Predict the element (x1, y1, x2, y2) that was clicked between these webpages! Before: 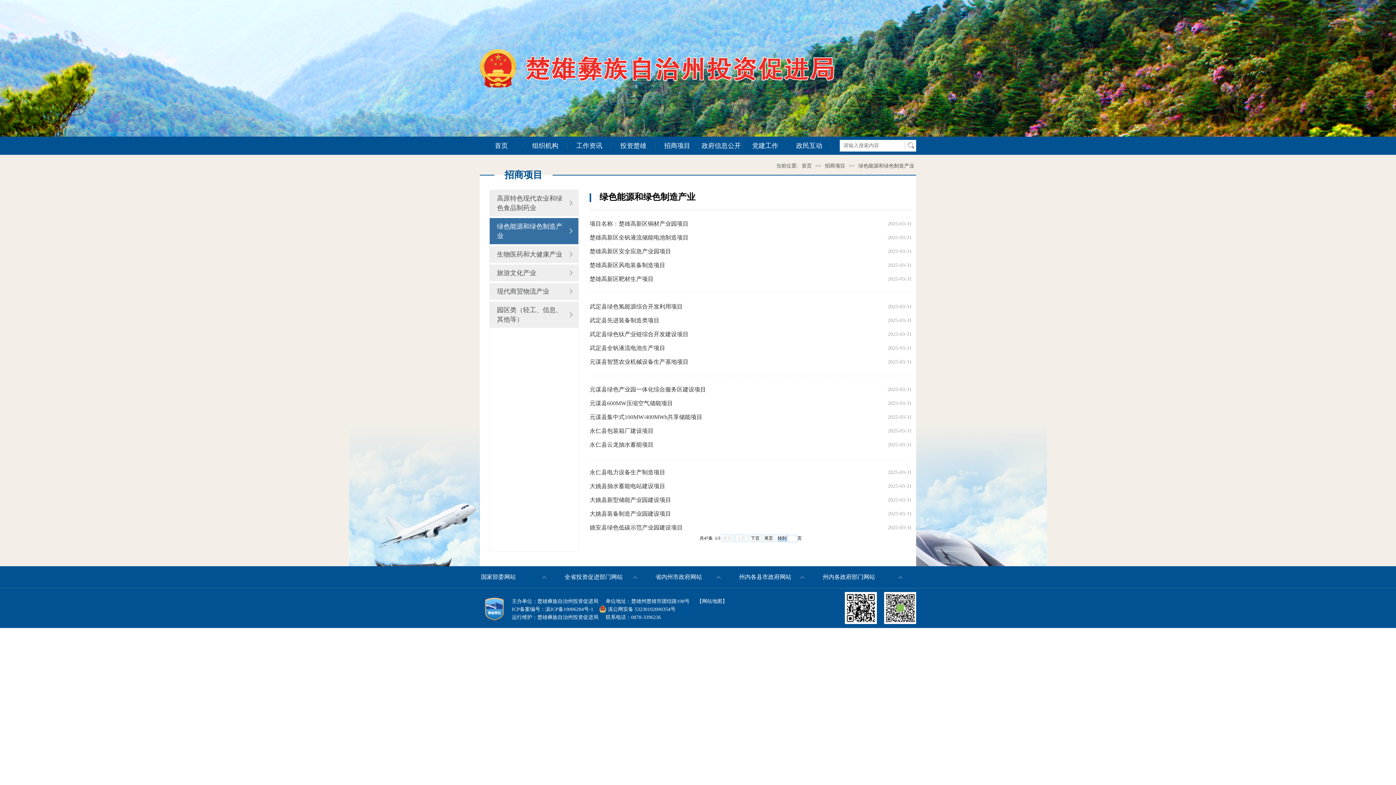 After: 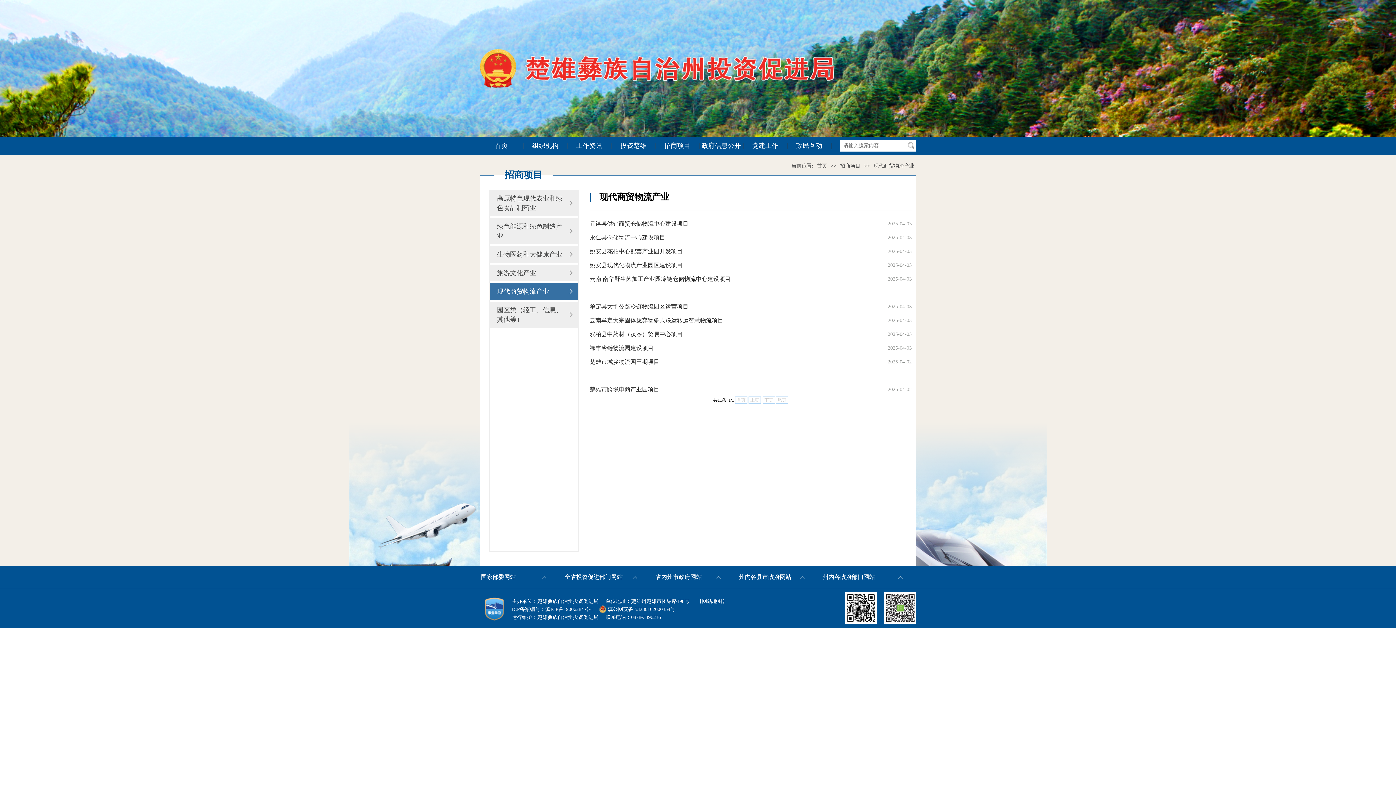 Action: bbox: (489, 283, 578, 300) label: 现代商贸物流产业